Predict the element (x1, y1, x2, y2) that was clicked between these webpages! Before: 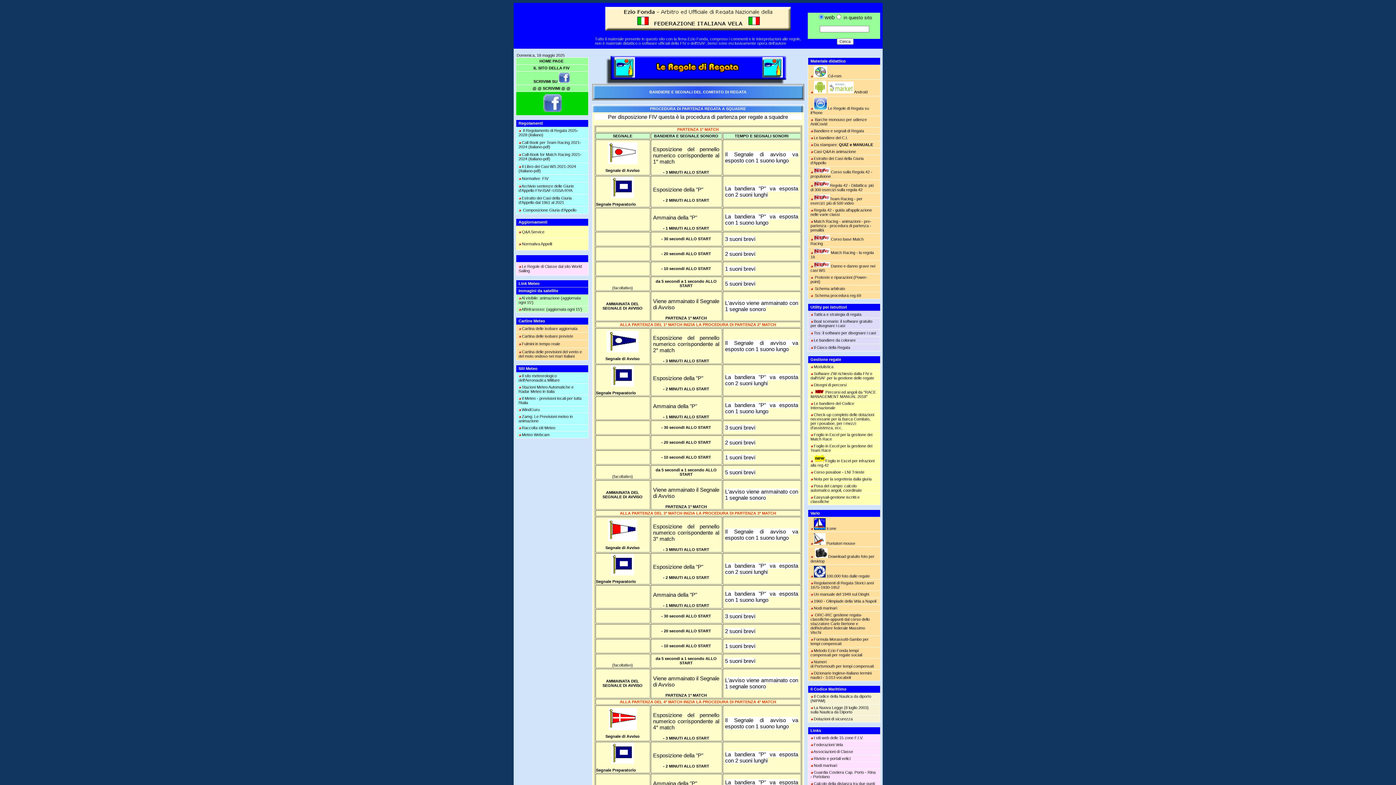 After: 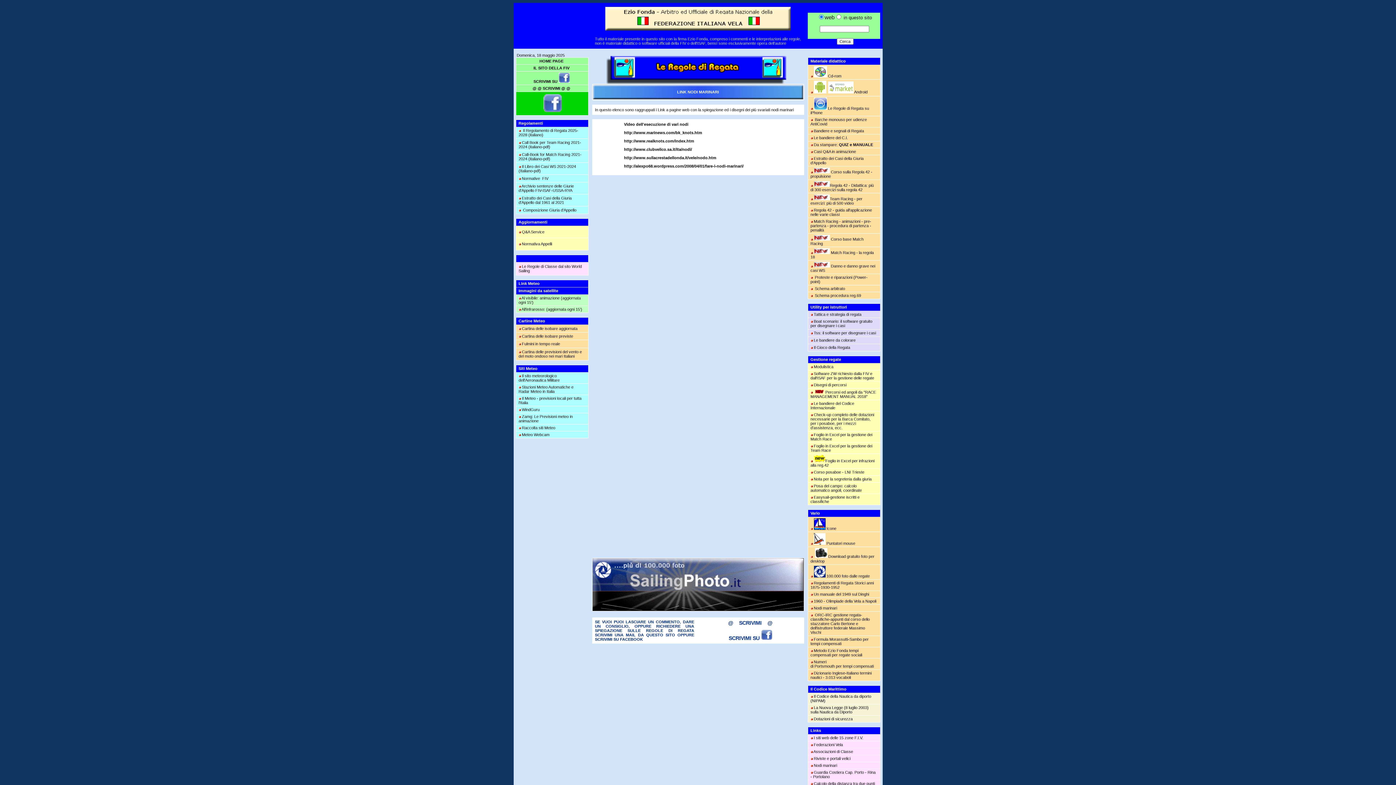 Action: label: Nodi marinari bbox: (814, 763, 837, 768)